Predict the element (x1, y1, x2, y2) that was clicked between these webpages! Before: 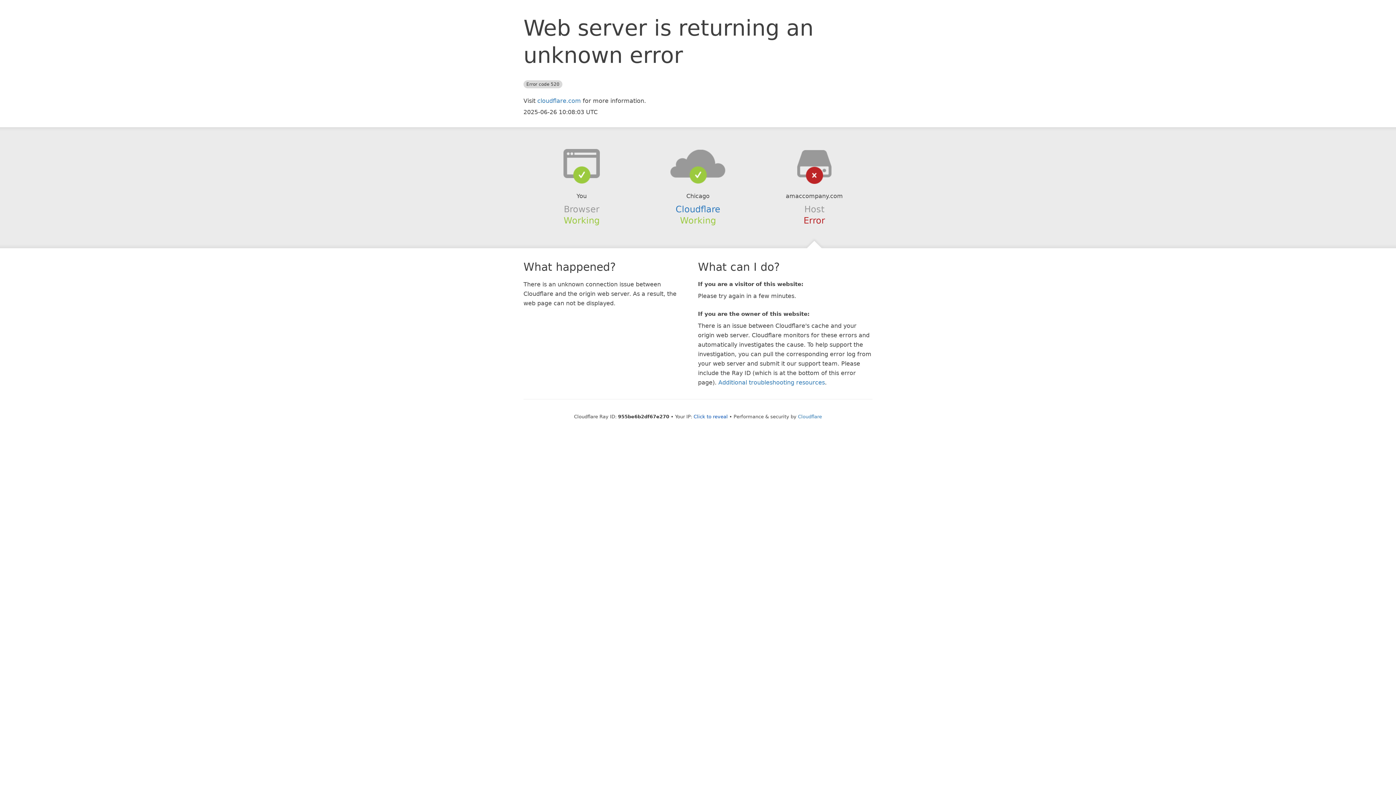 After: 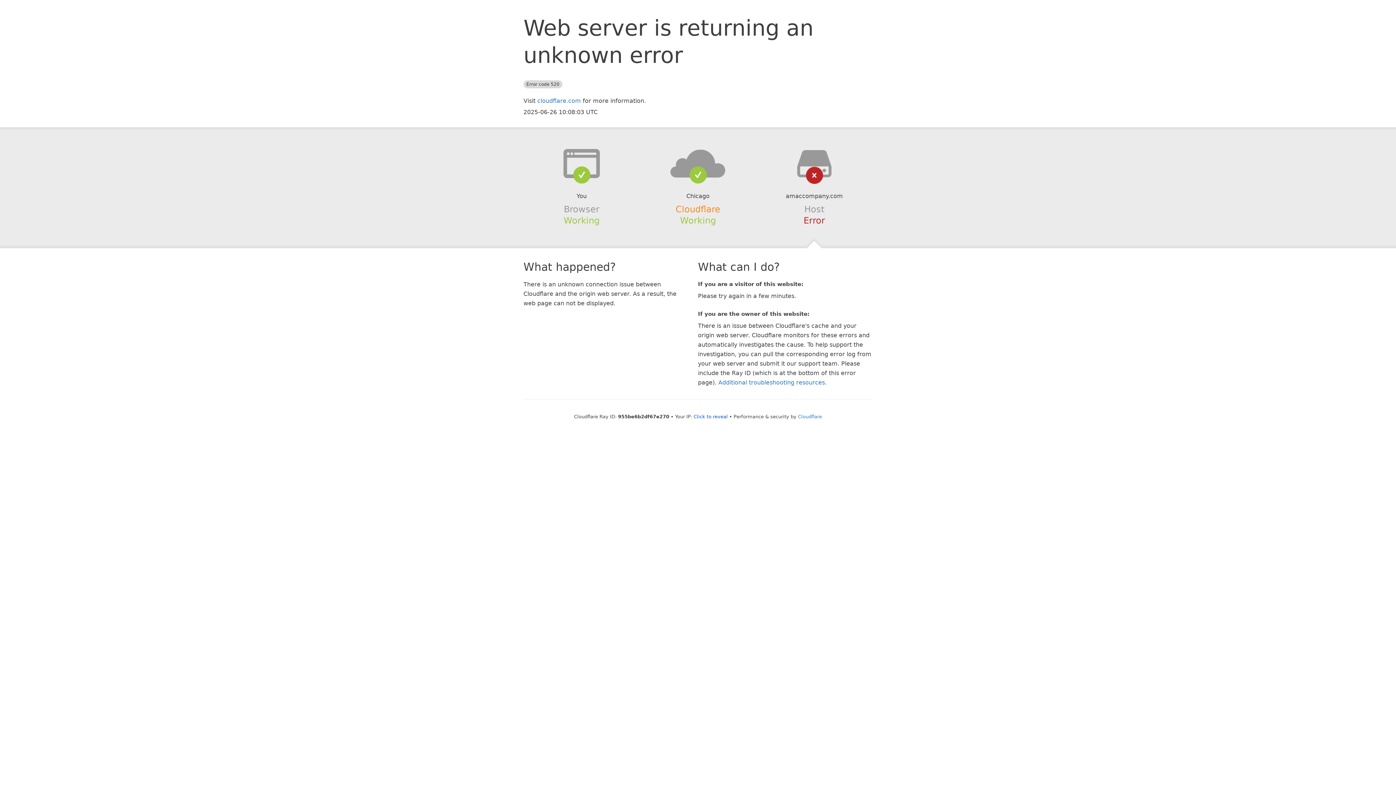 Action: label: Cloudflare bbox: (675, 204, 720, 214)